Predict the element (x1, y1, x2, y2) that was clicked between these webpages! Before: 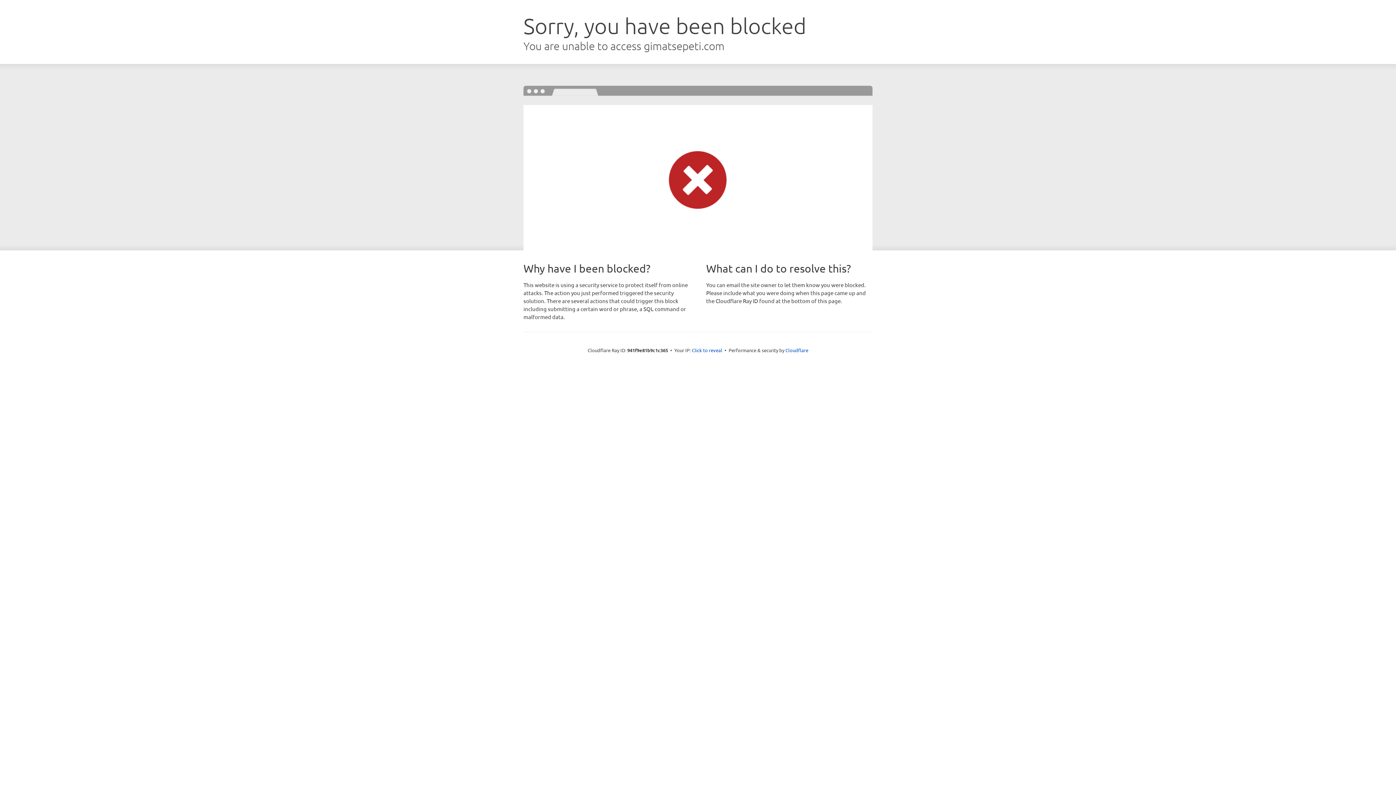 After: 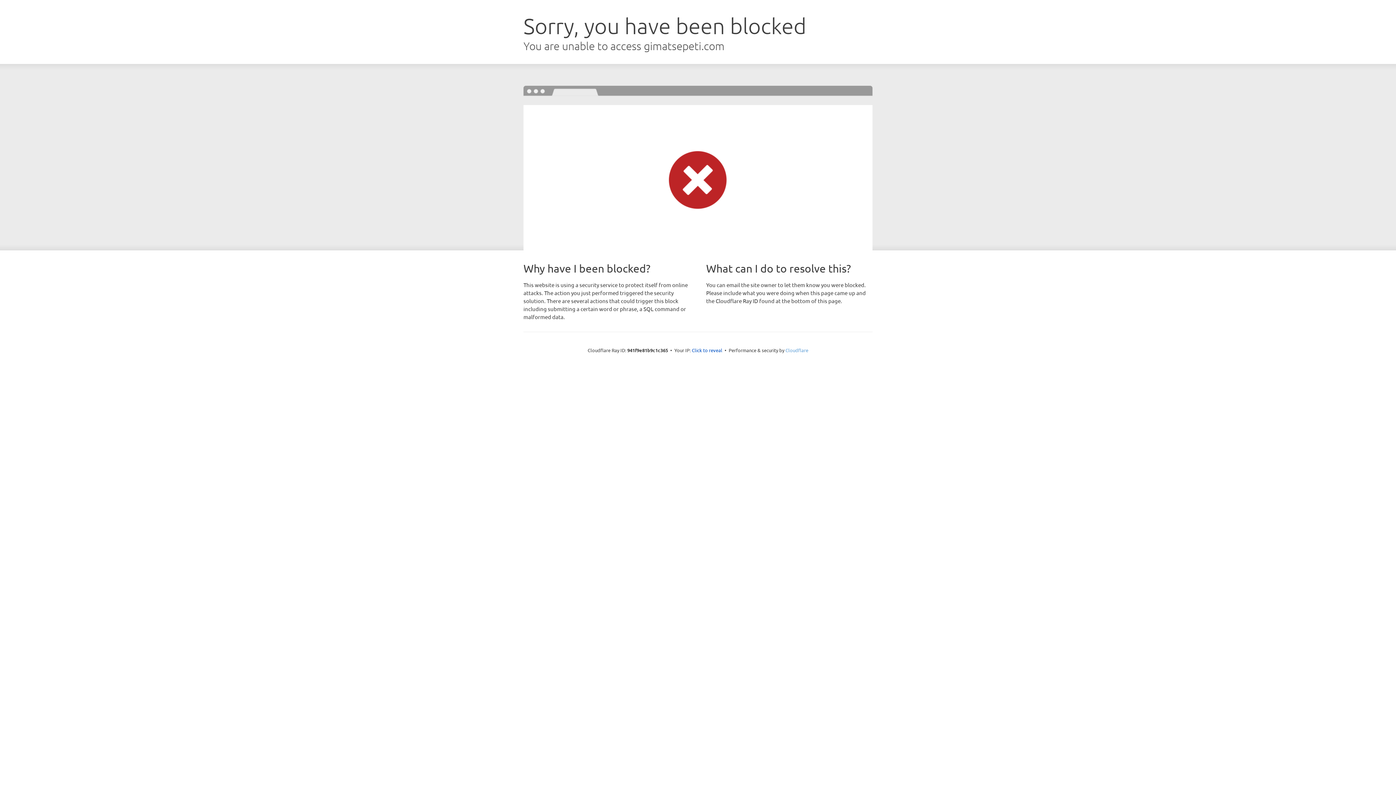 Action: bbox: (785, 347, 808, 353) label: Cloudflare